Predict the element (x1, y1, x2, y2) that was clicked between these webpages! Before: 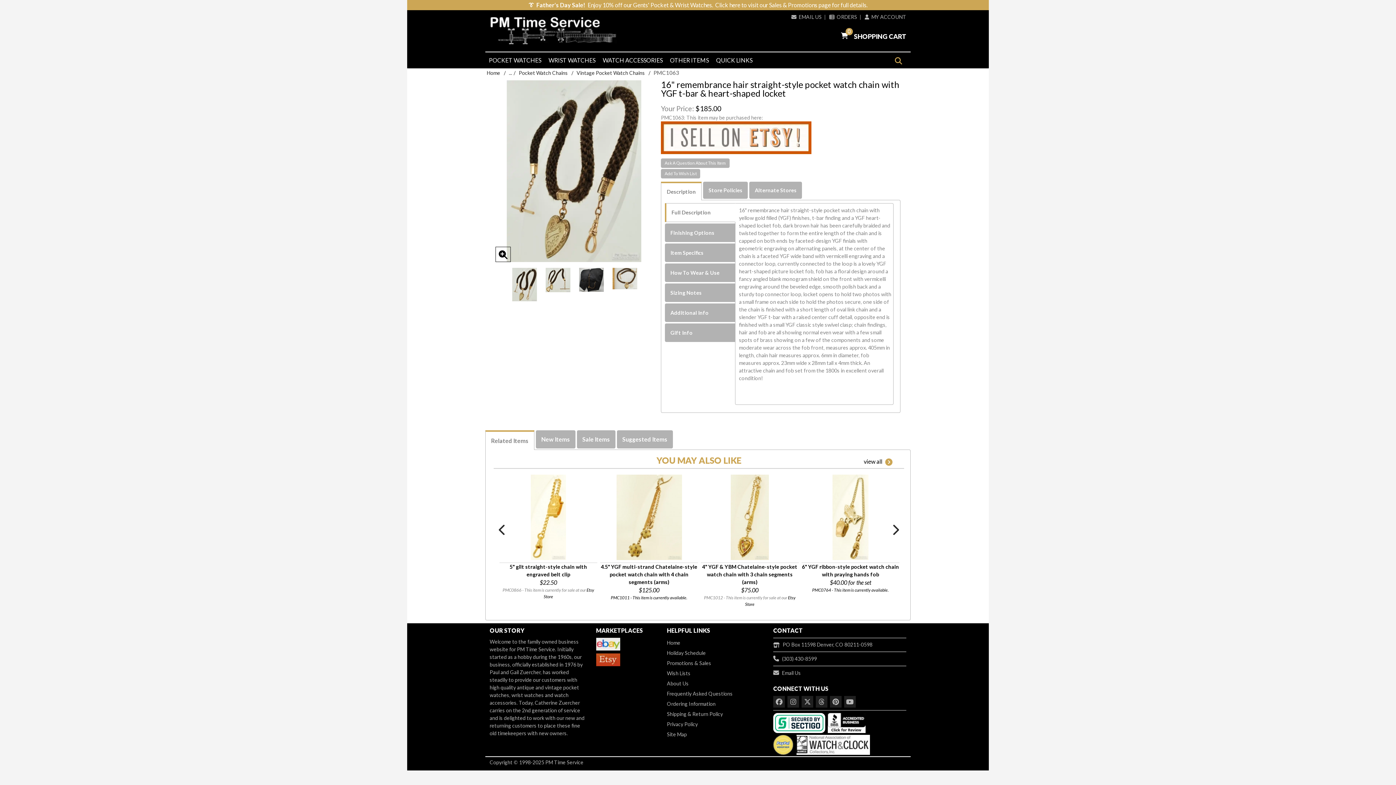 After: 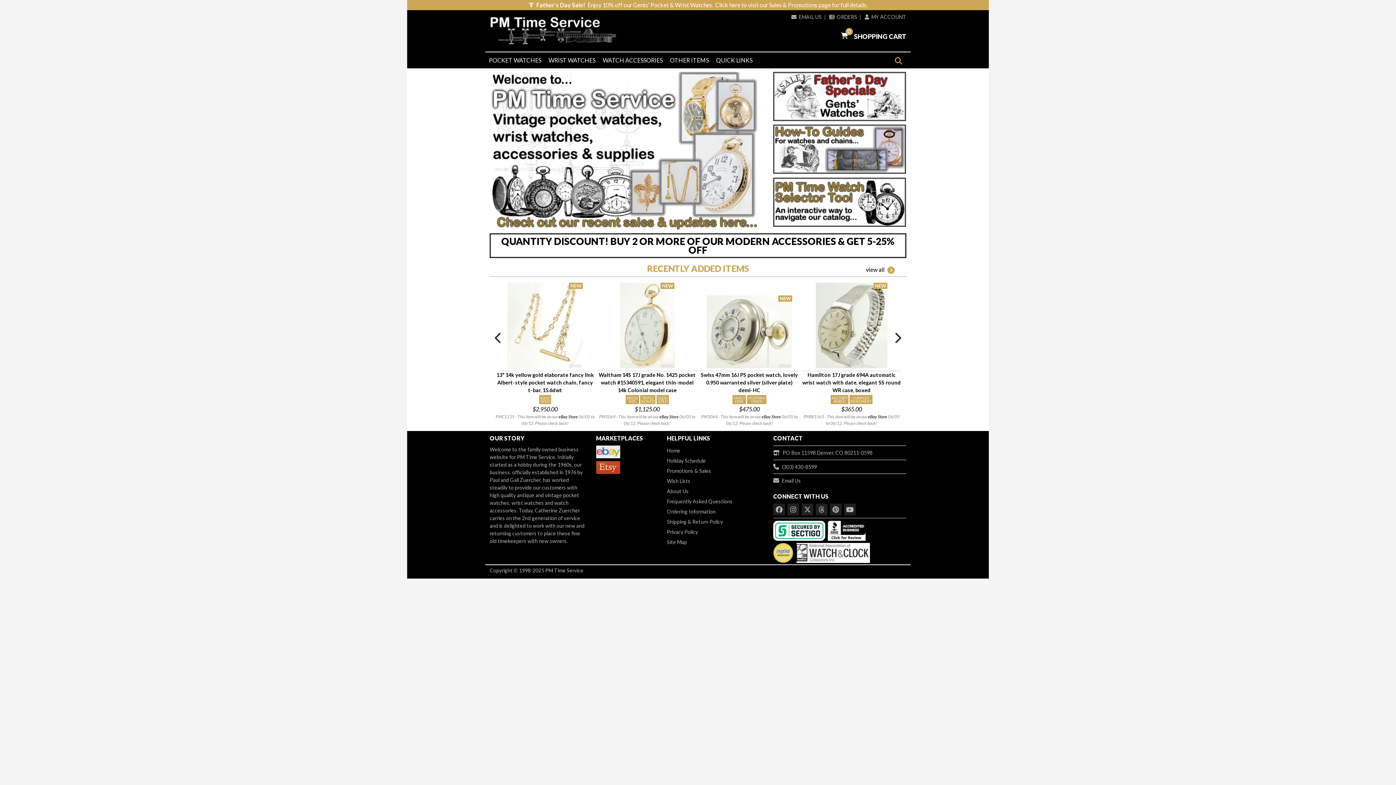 Action: label: Home bbox: (667, 638, 732, 648)